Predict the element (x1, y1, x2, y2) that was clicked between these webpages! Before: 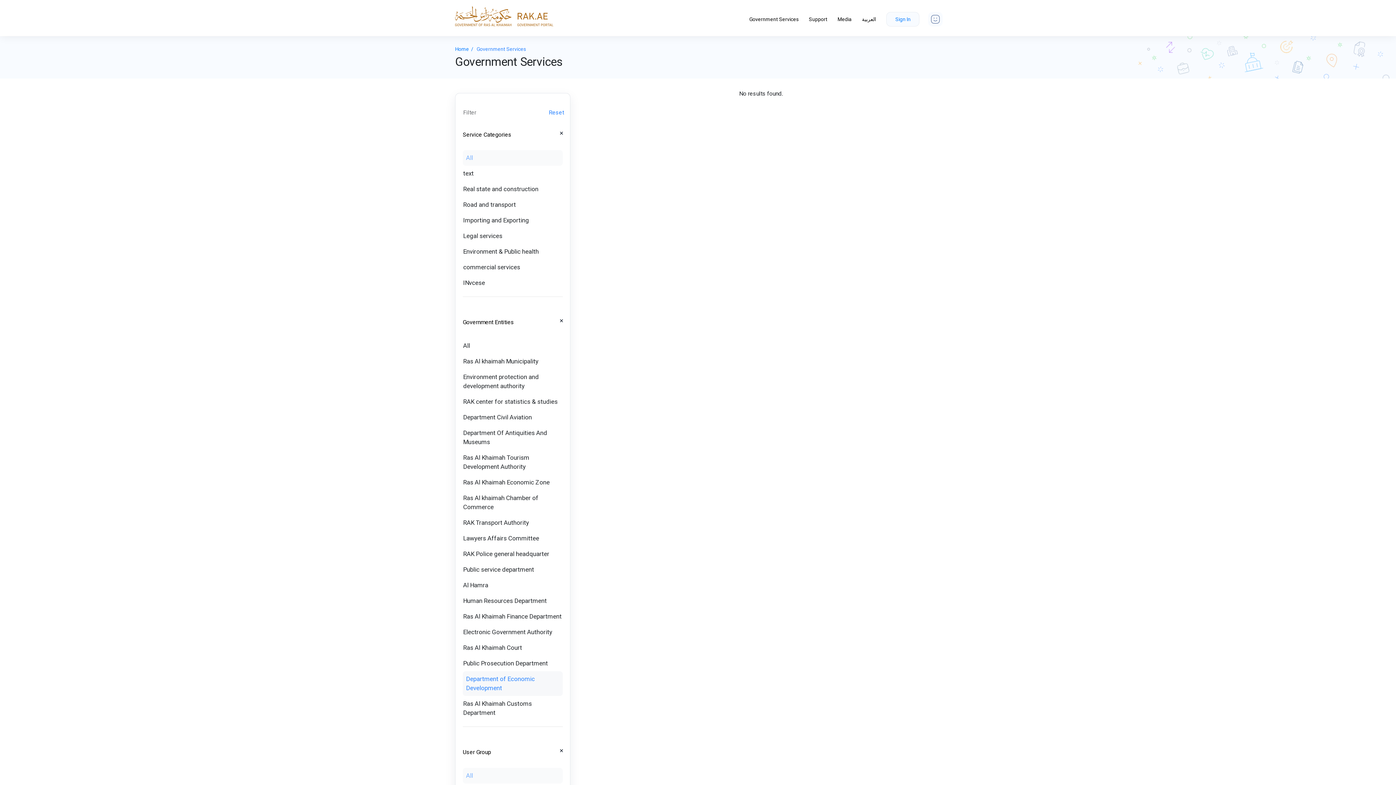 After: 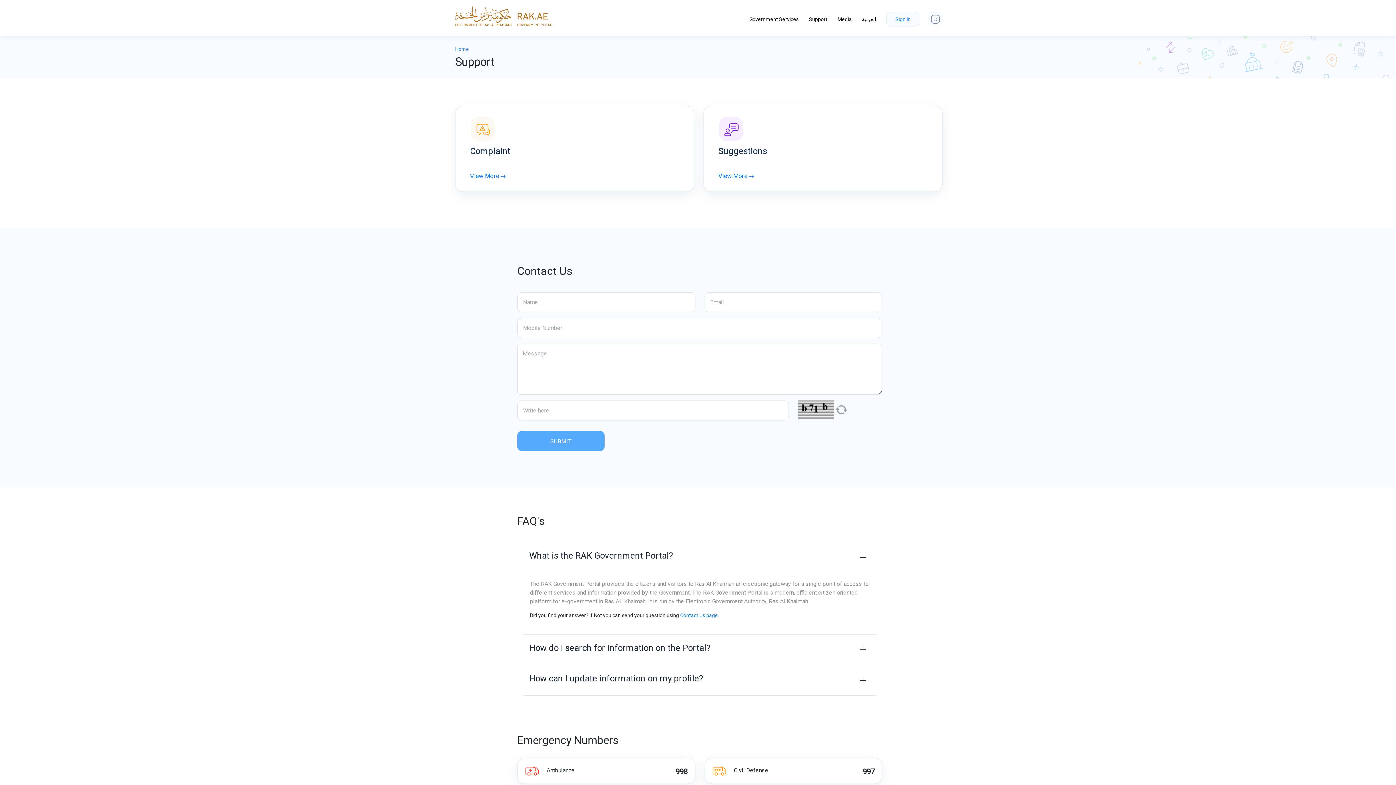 Action: bbox: (809, 15, 827, 23) label: Support